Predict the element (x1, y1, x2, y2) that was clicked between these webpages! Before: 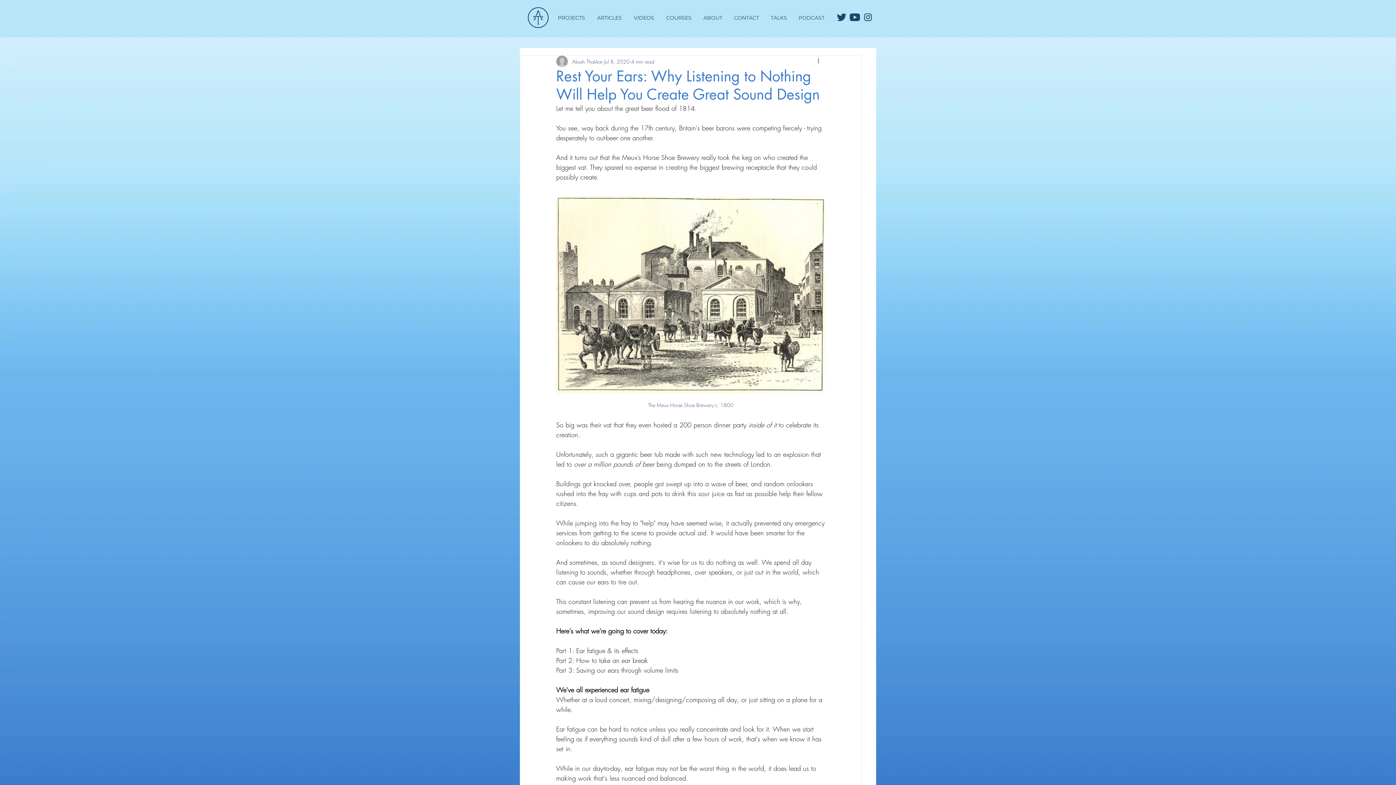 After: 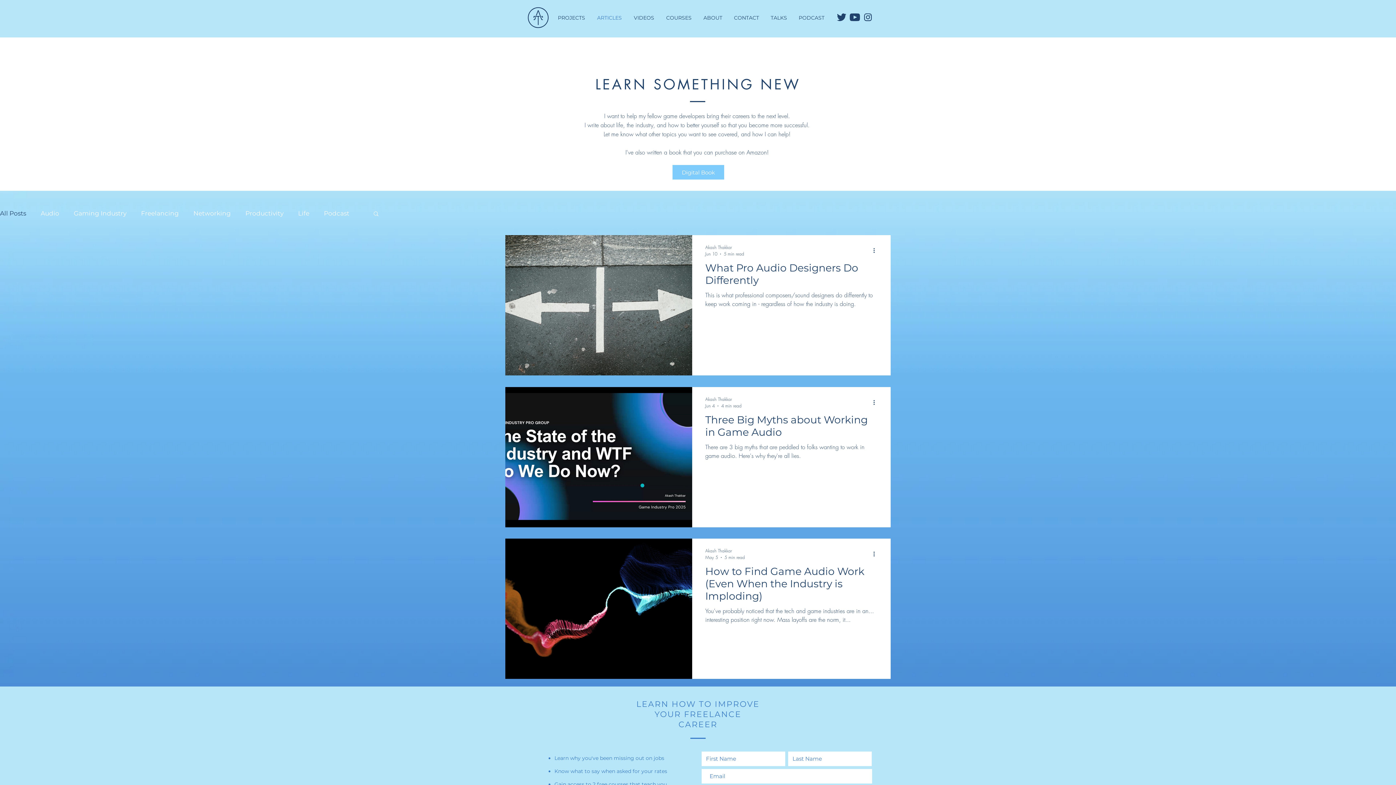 Action: bbox: (591, 8, 628, 26) label: ARTICLES